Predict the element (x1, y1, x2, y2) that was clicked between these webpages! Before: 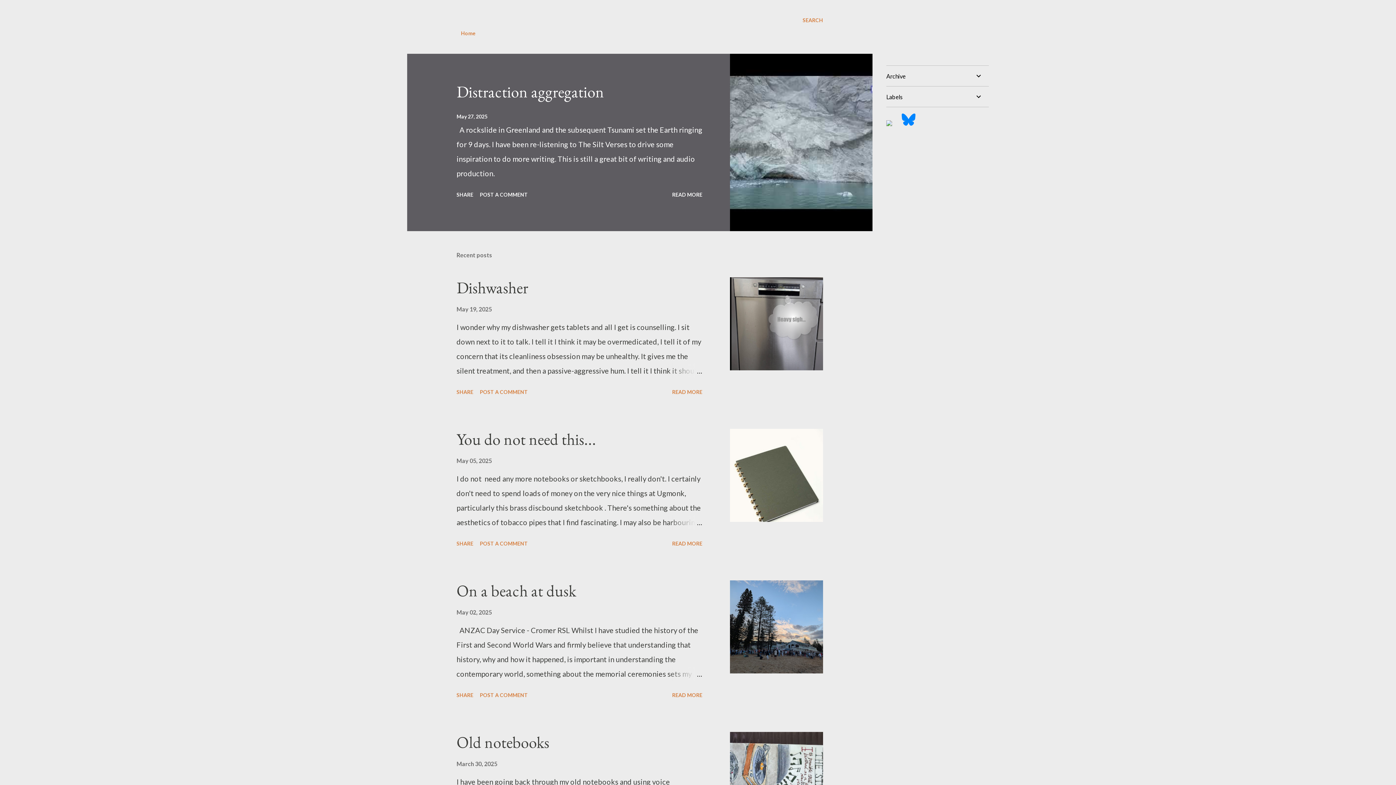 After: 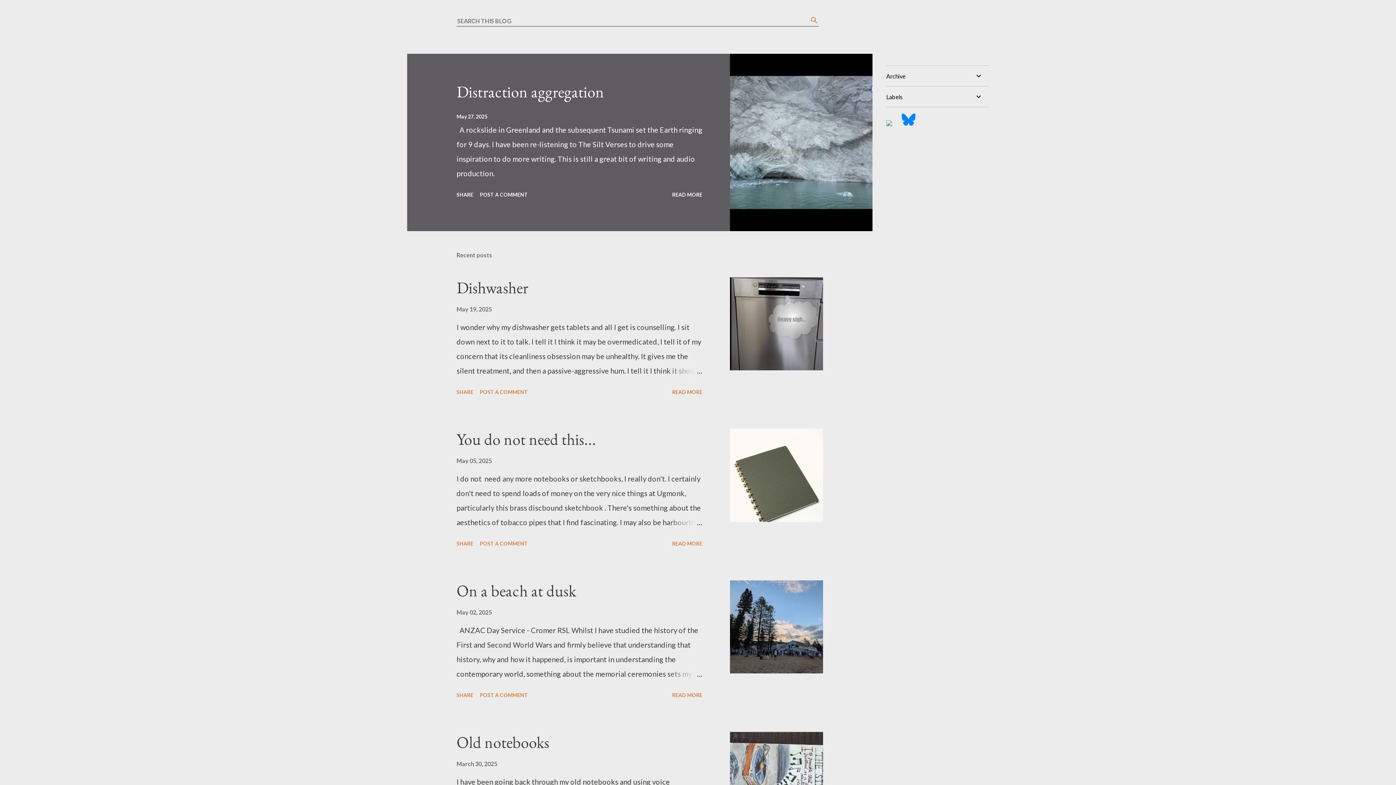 Action: label: Search bbox: (802, 16, 823, 24)